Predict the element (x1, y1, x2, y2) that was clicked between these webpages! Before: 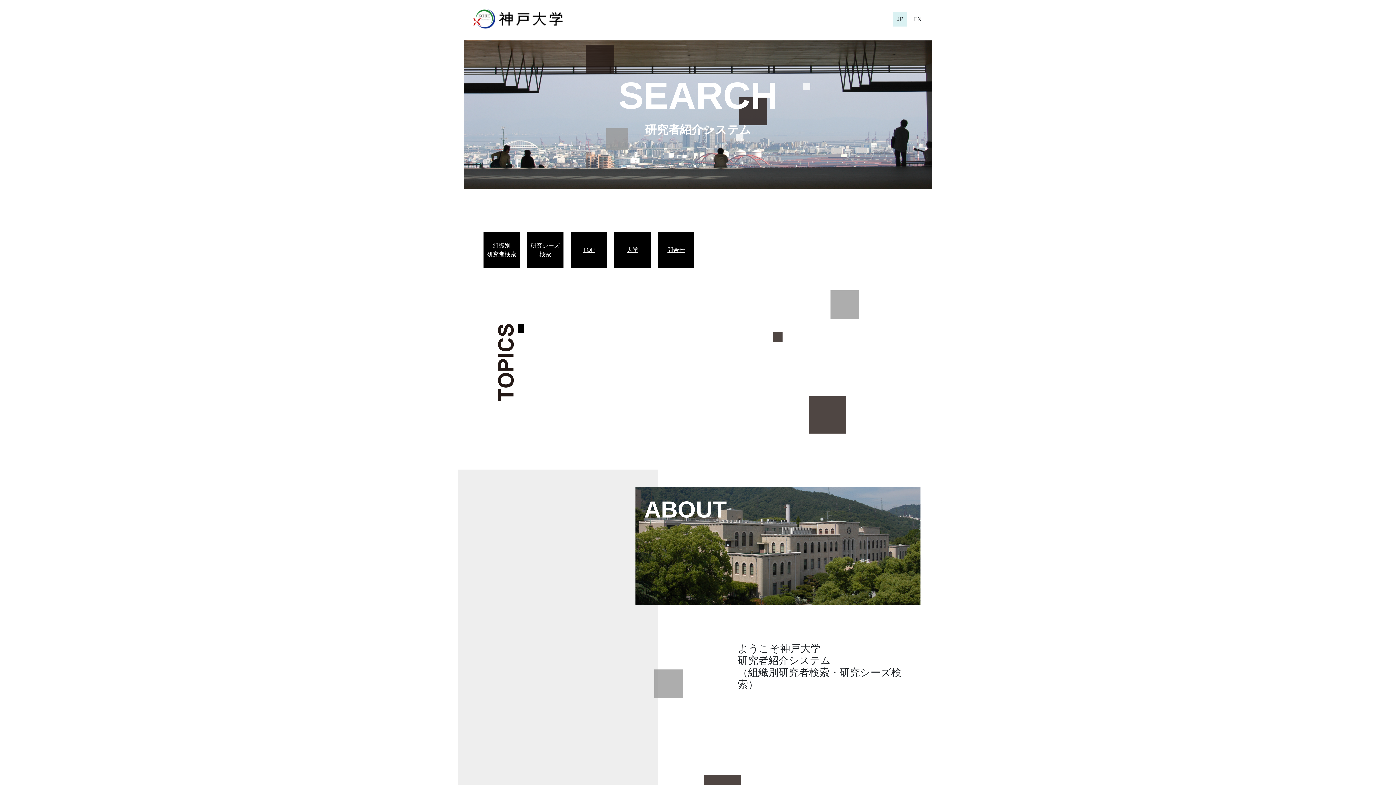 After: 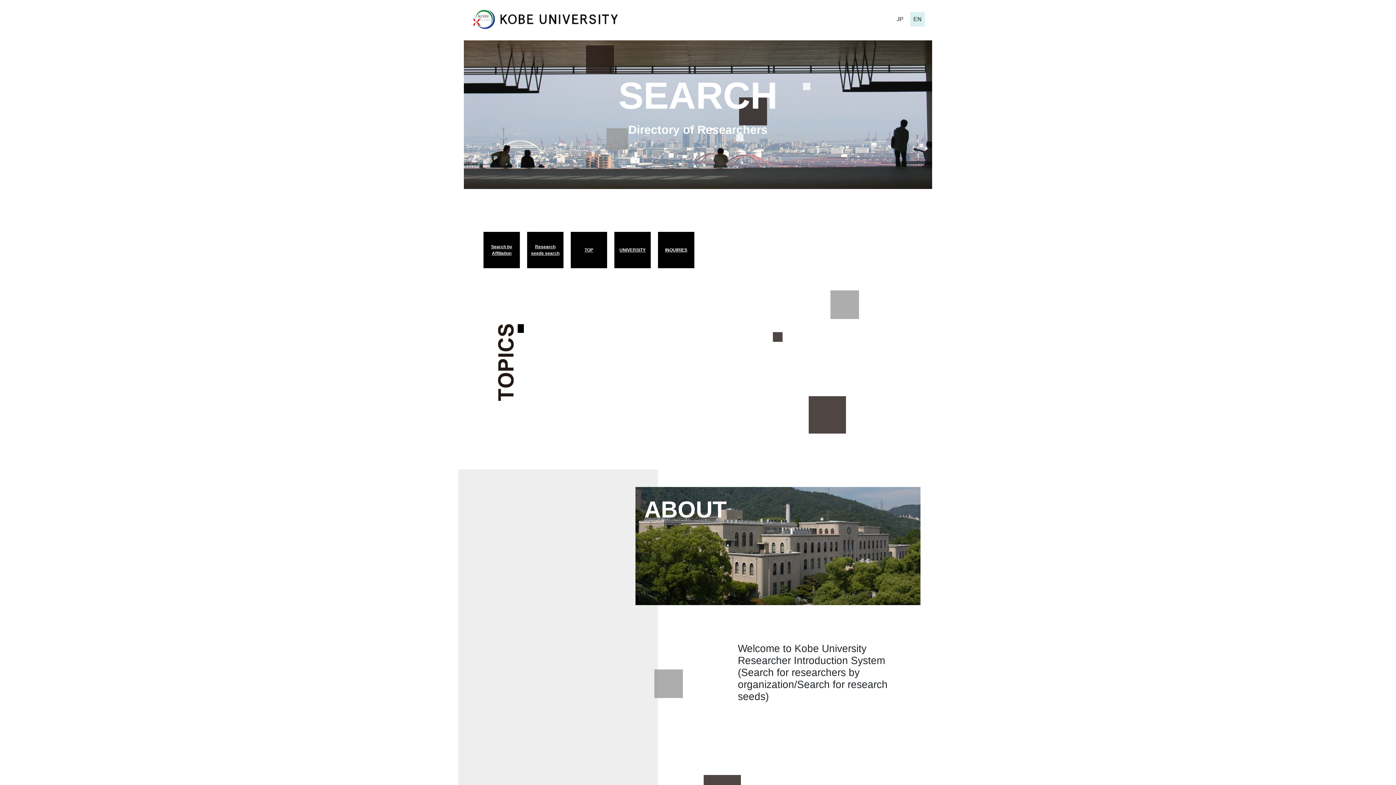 Action: bbox: (910, 11, 925, 26) label: EN